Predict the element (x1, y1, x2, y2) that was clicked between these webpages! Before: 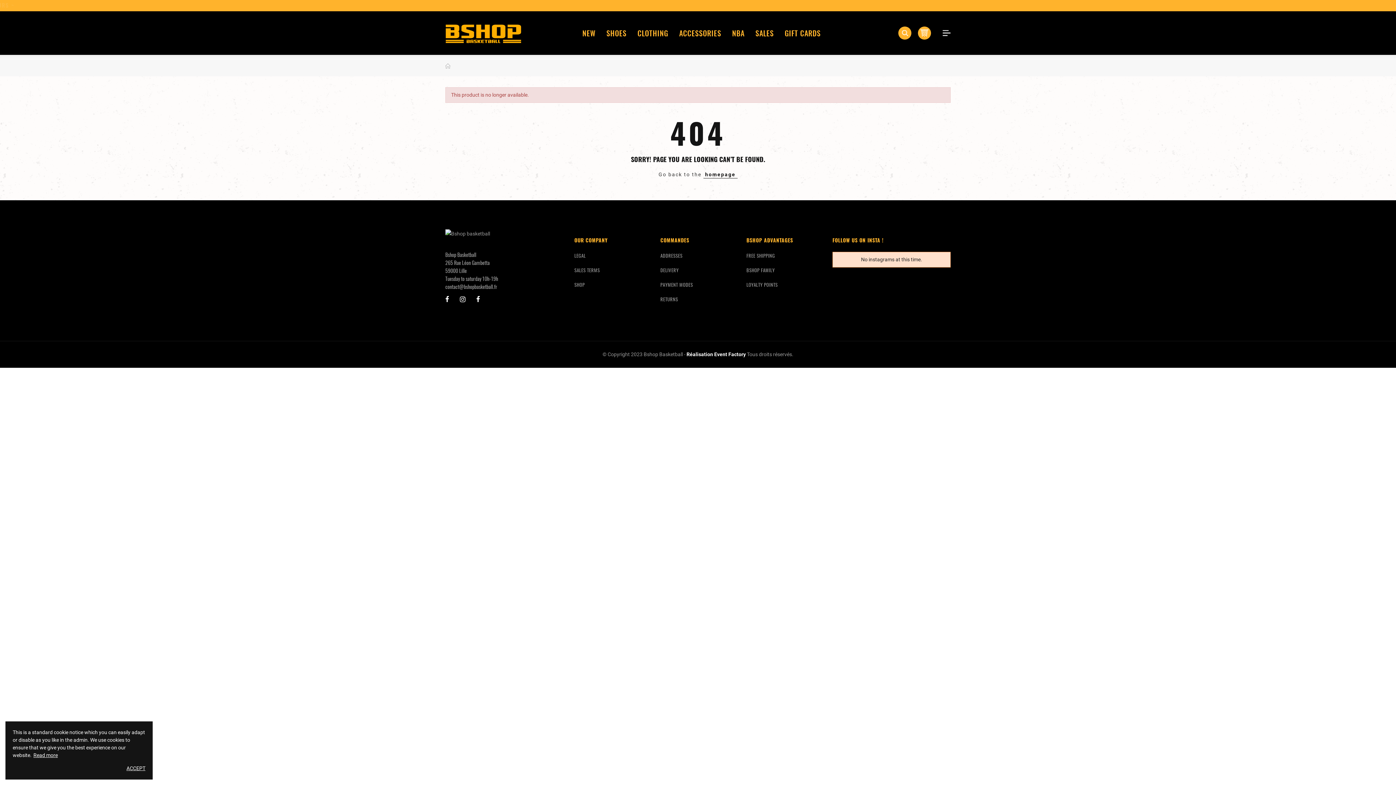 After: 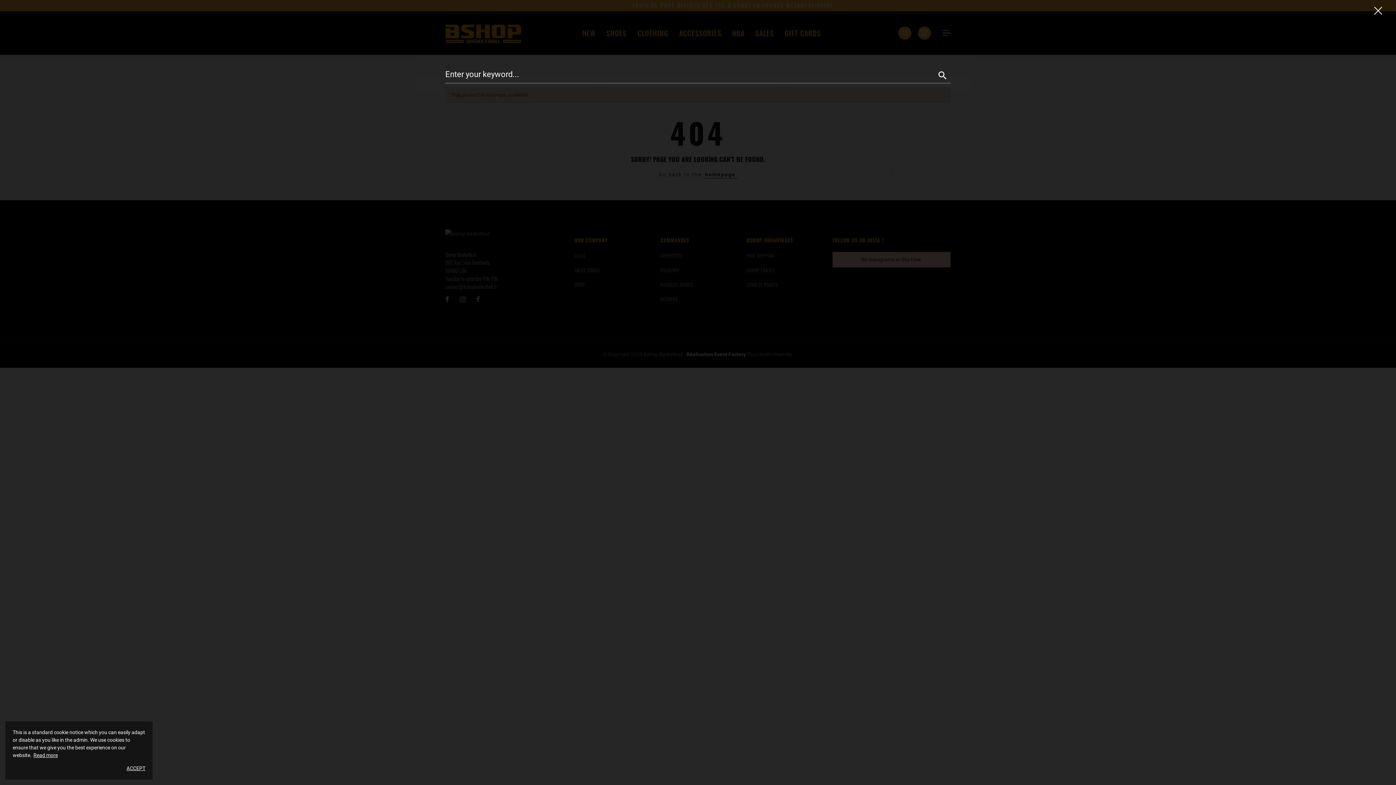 Action: label:  Search bbox: (898, 26, 911, 39)